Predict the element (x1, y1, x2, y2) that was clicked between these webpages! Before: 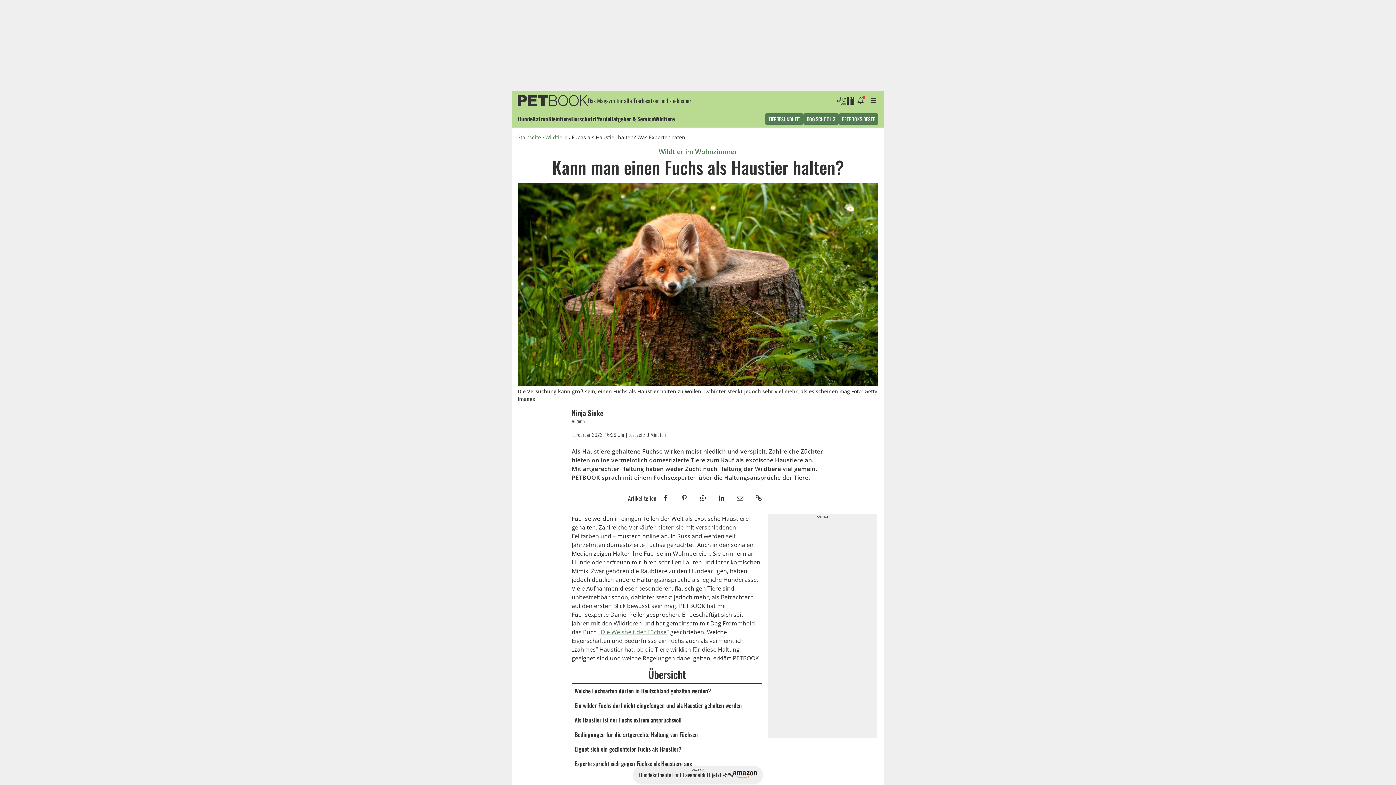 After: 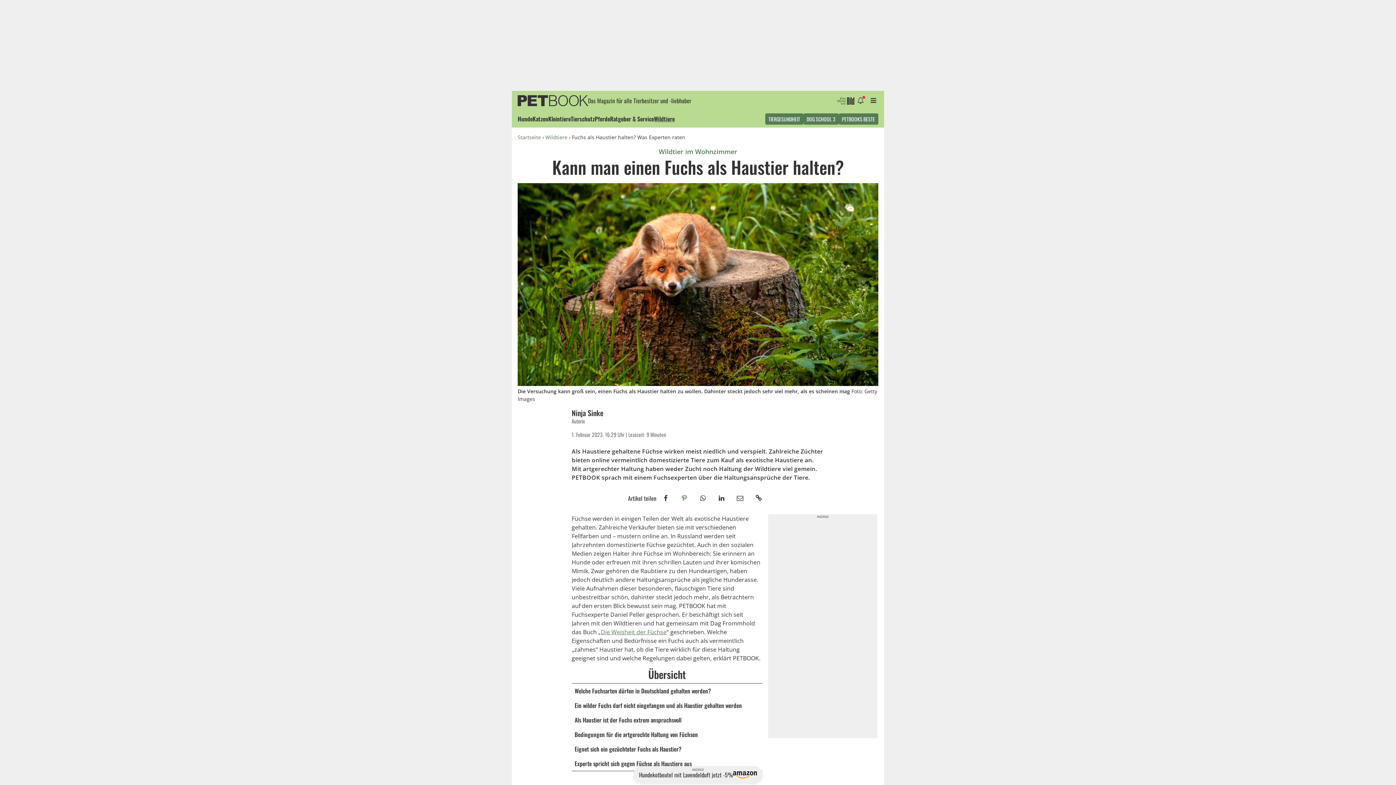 Action: bbox: (675, 490, 693, 505)